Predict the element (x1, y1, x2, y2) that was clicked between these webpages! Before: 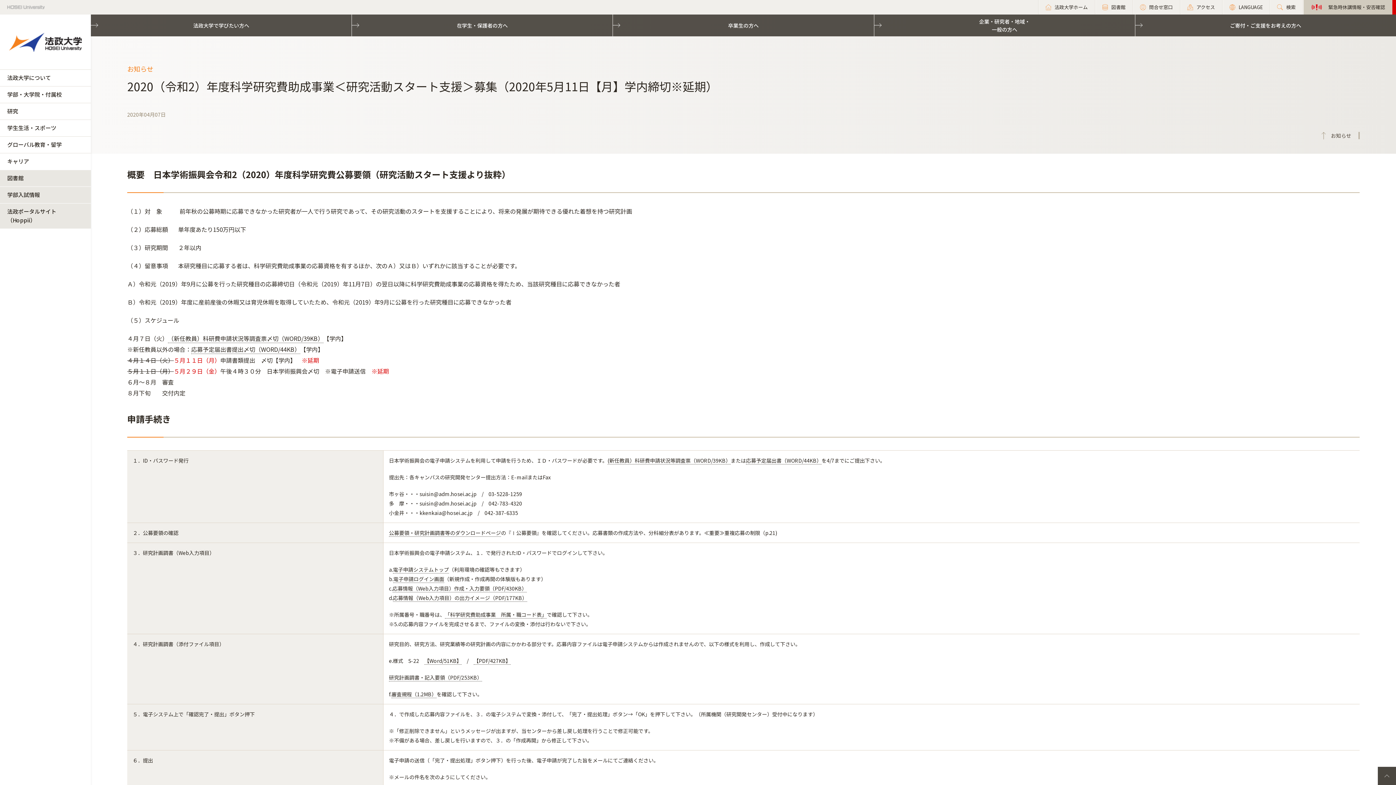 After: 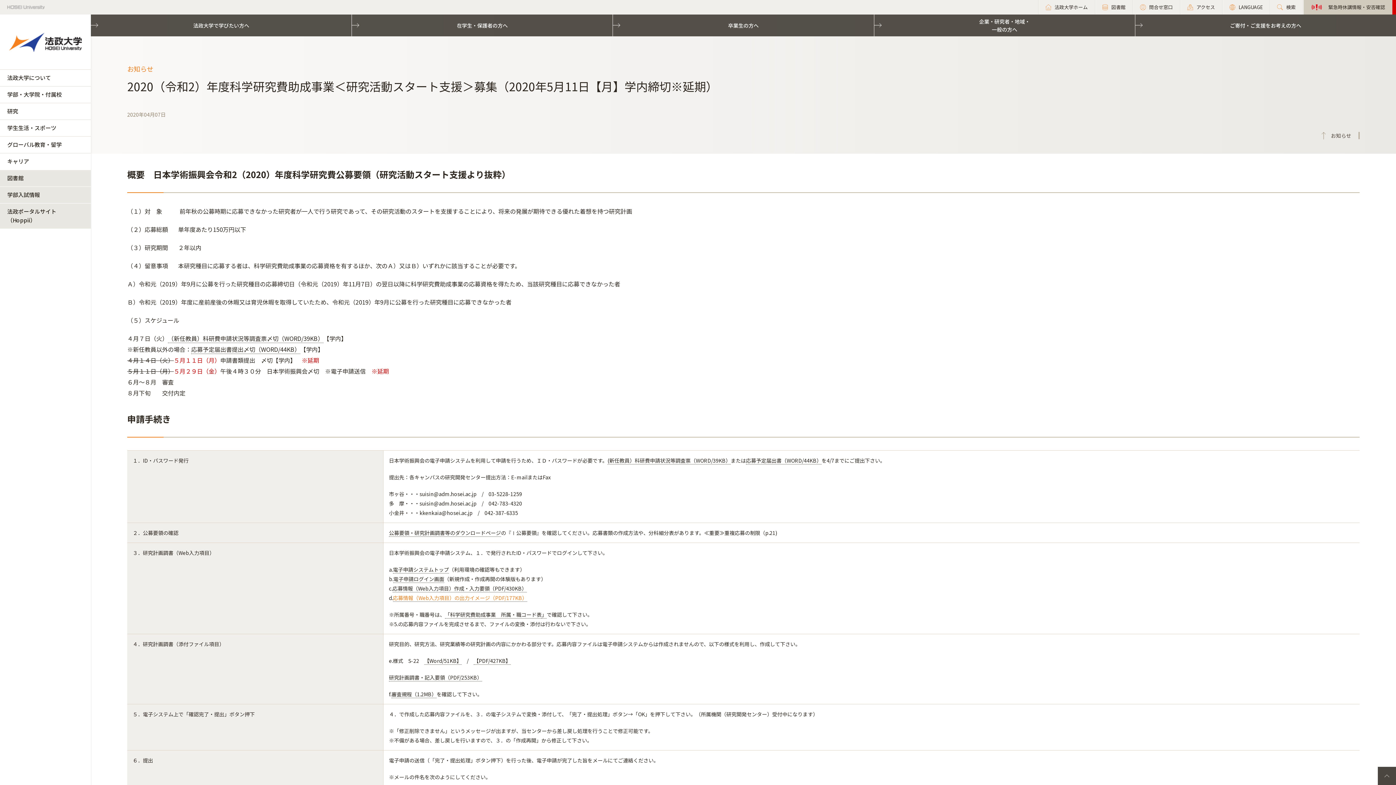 Action: bbox: (393, 594, 527, 602) label: 応募情報（Web入力項目）の出力イメージ（PDF/177KB）